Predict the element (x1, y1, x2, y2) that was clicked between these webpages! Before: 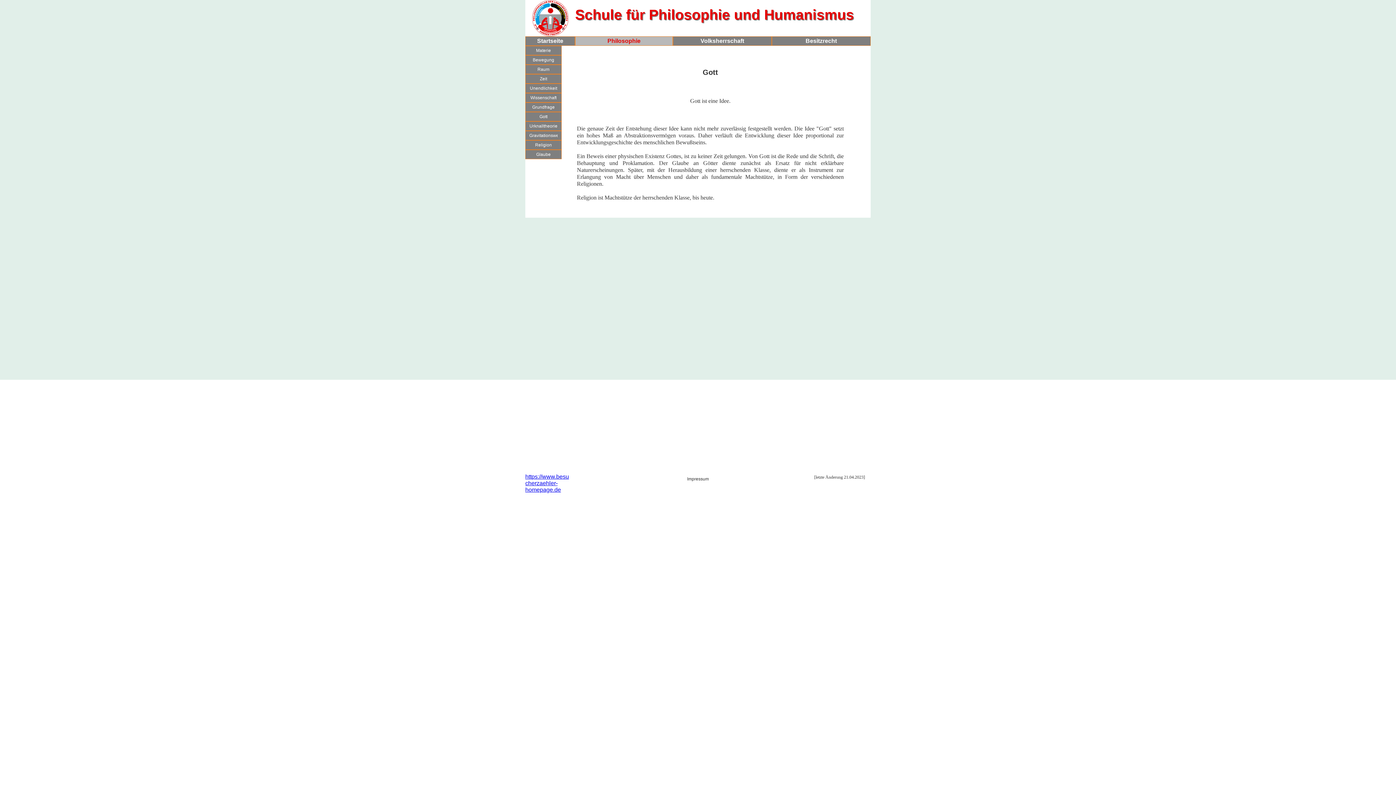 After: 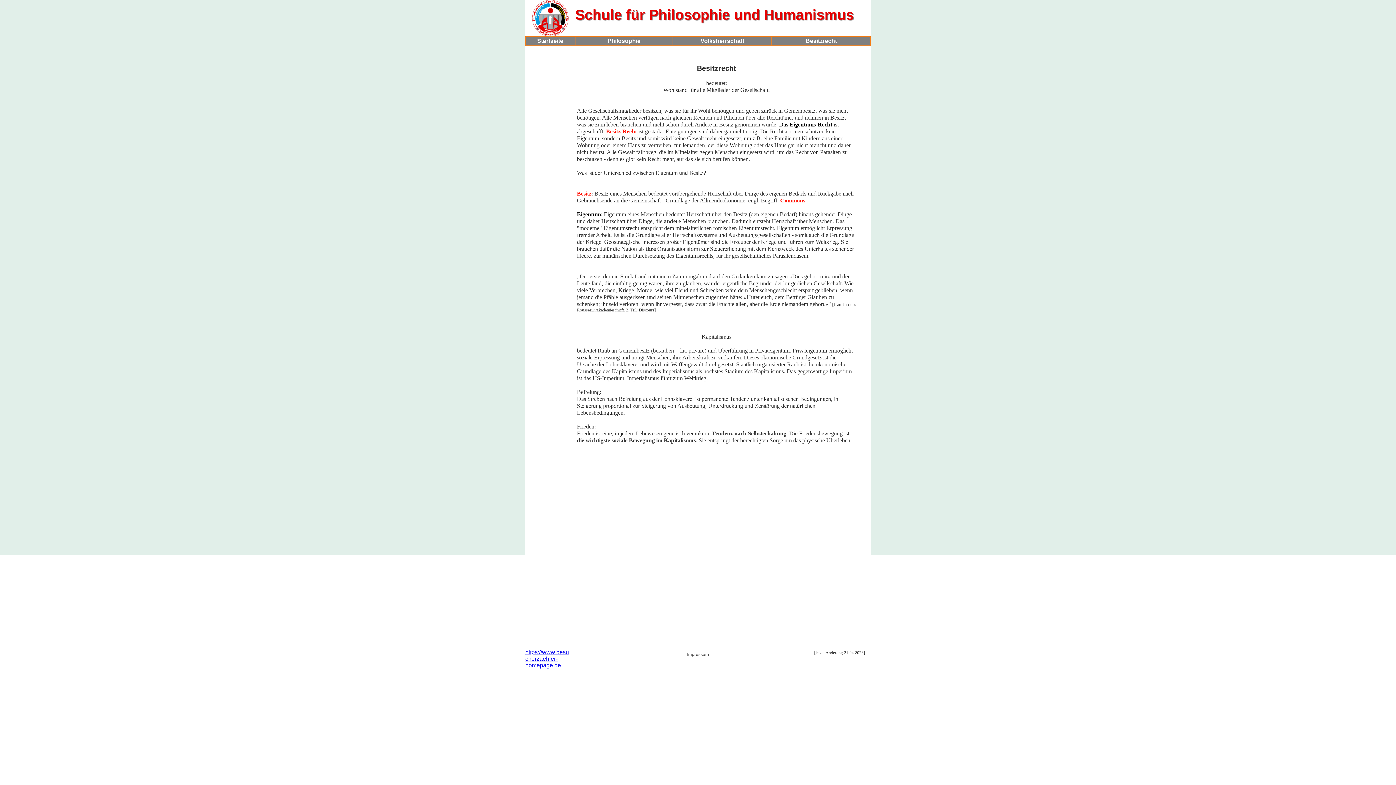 Action: bbox: (772, 36, 870, 45) label: Besitzrecht